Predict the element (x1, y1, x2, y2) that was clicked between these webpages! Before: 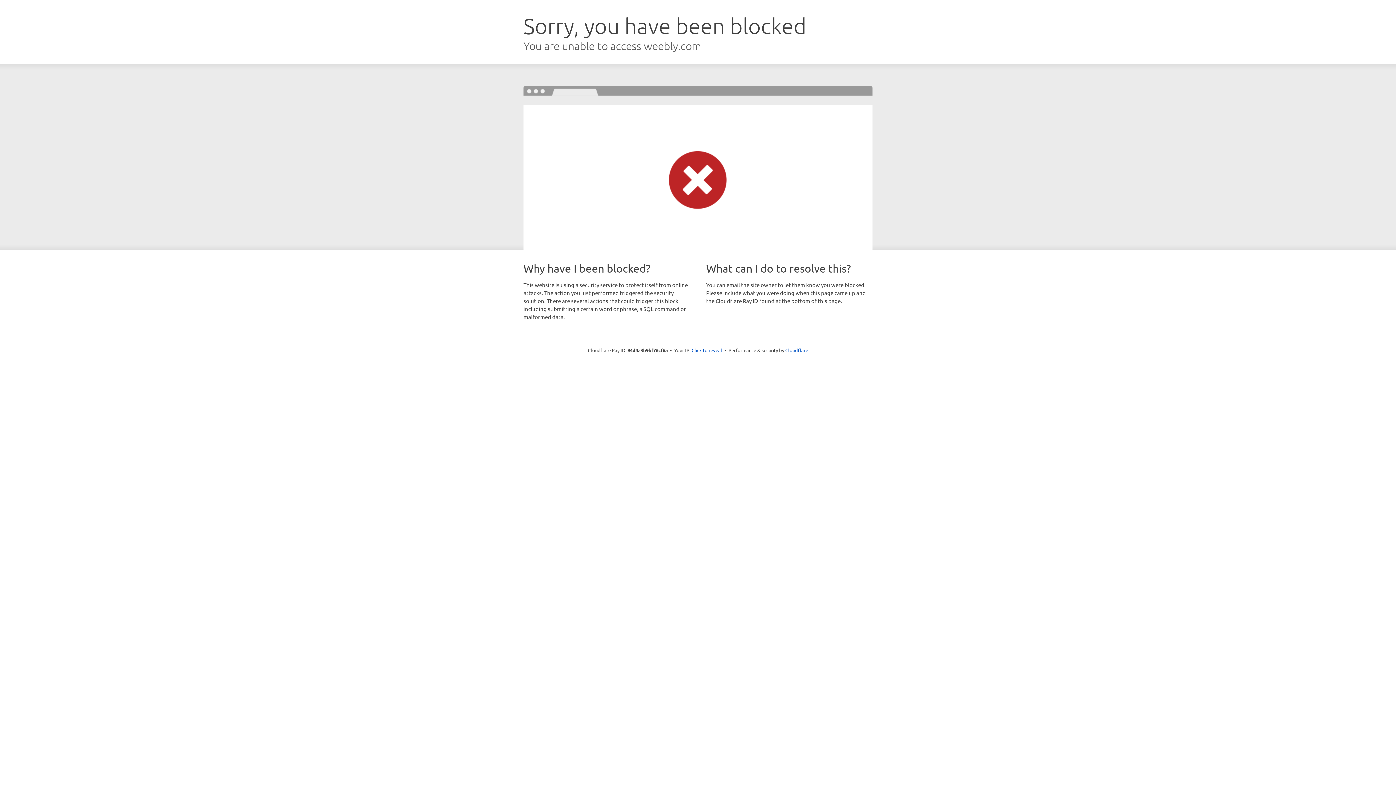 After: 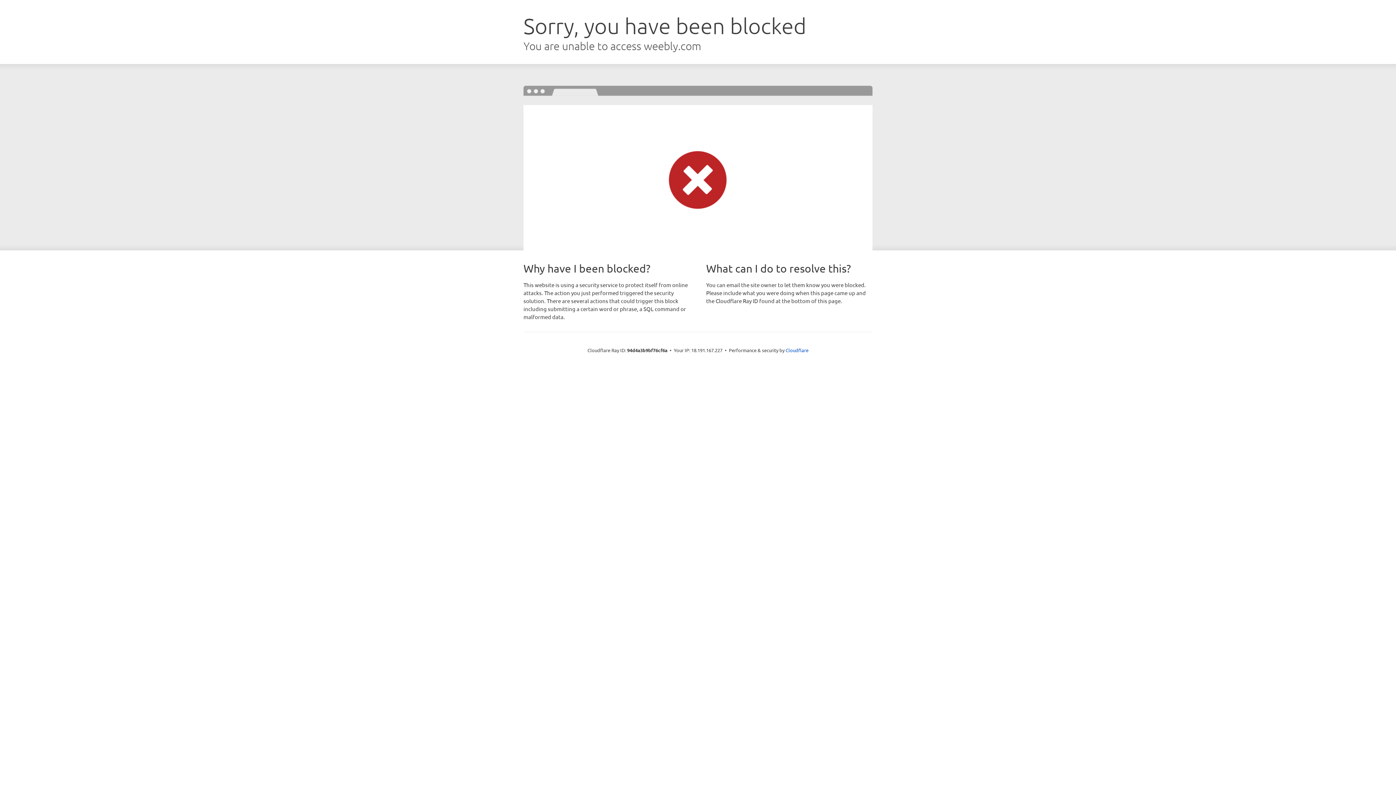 Action: label: Click to reveal bbox: (691, 346, 722, 353)